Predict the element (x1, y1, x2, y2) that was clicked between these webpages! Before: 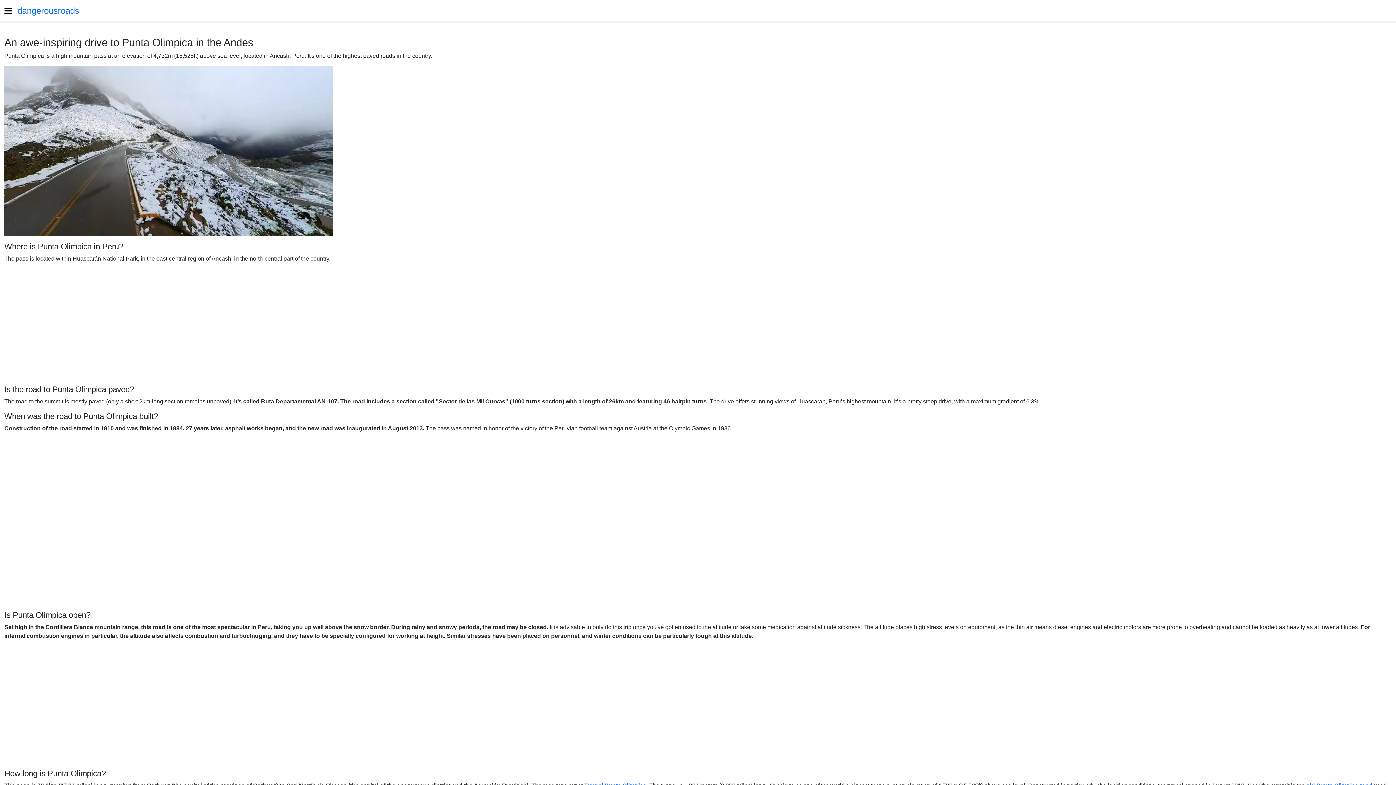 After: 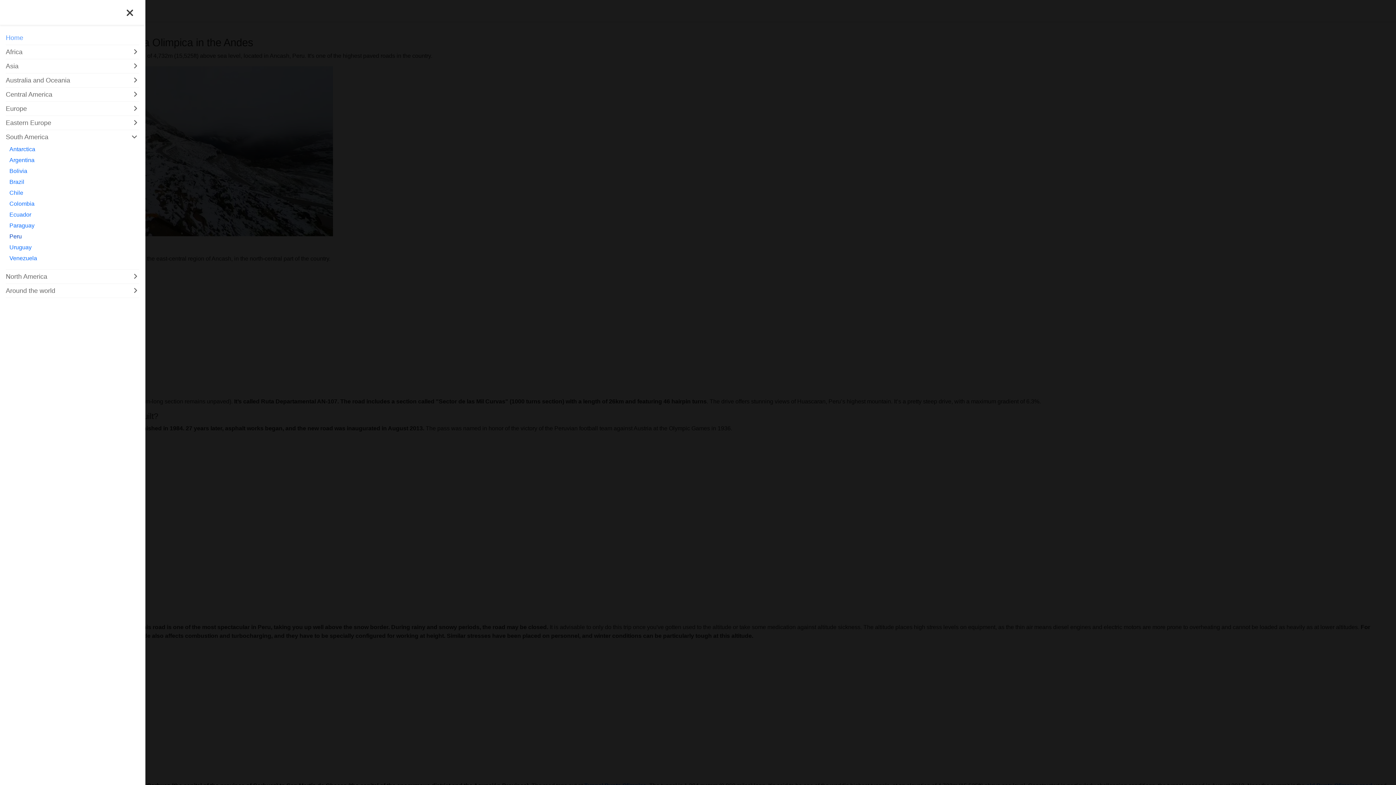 Action: label: Menu bbox: (4, 0, 17, 21)